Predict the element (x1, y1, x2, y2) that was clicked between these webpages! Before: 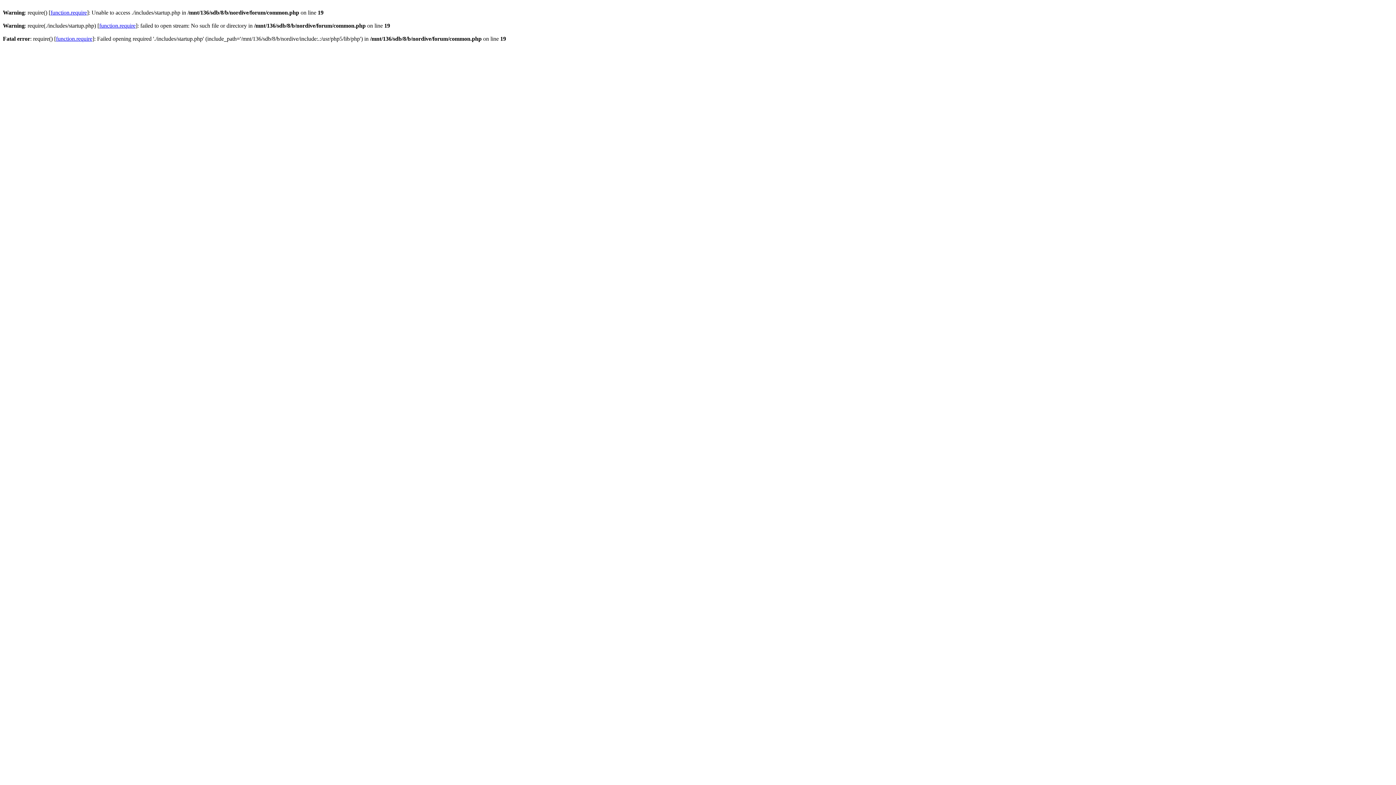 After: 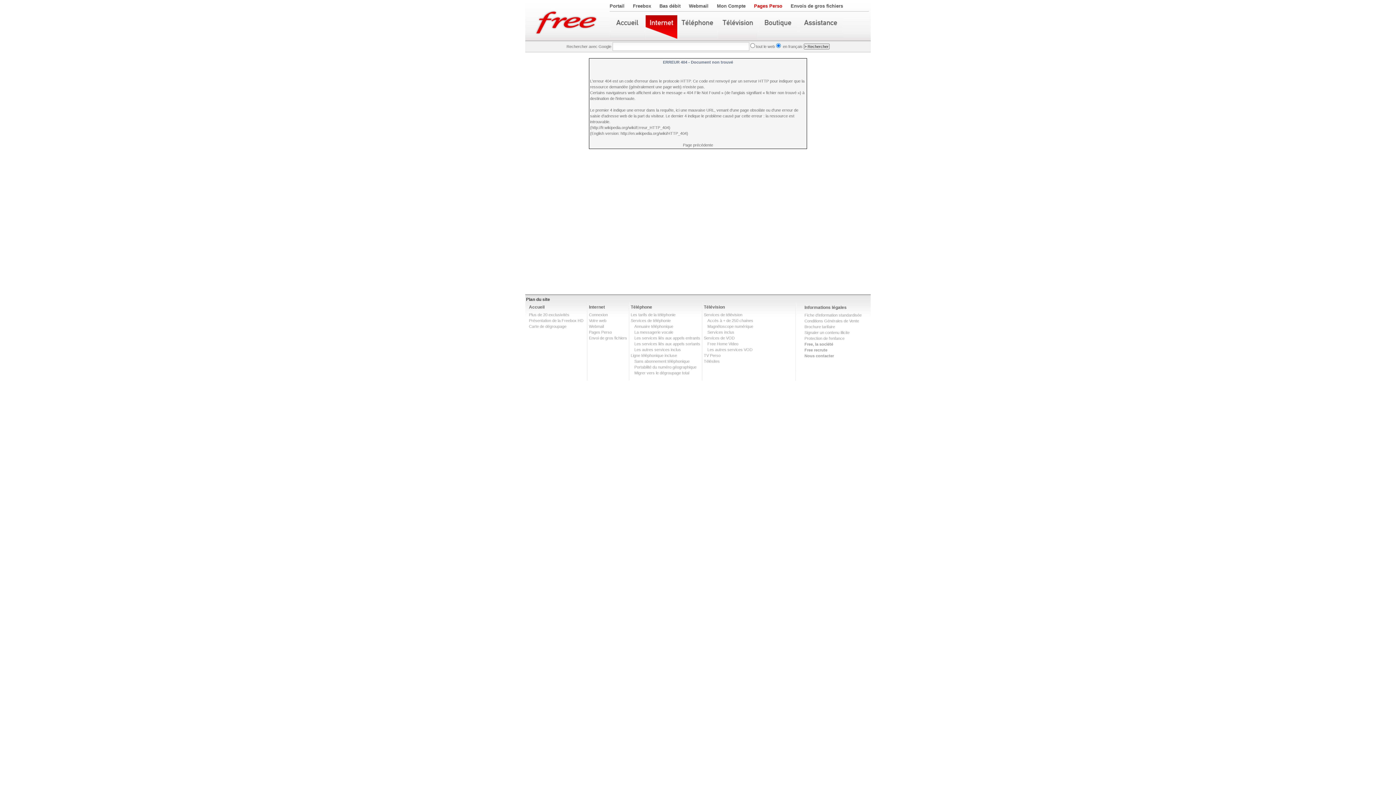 Action: bbox: (50, 9, 86, 15) label: function.require